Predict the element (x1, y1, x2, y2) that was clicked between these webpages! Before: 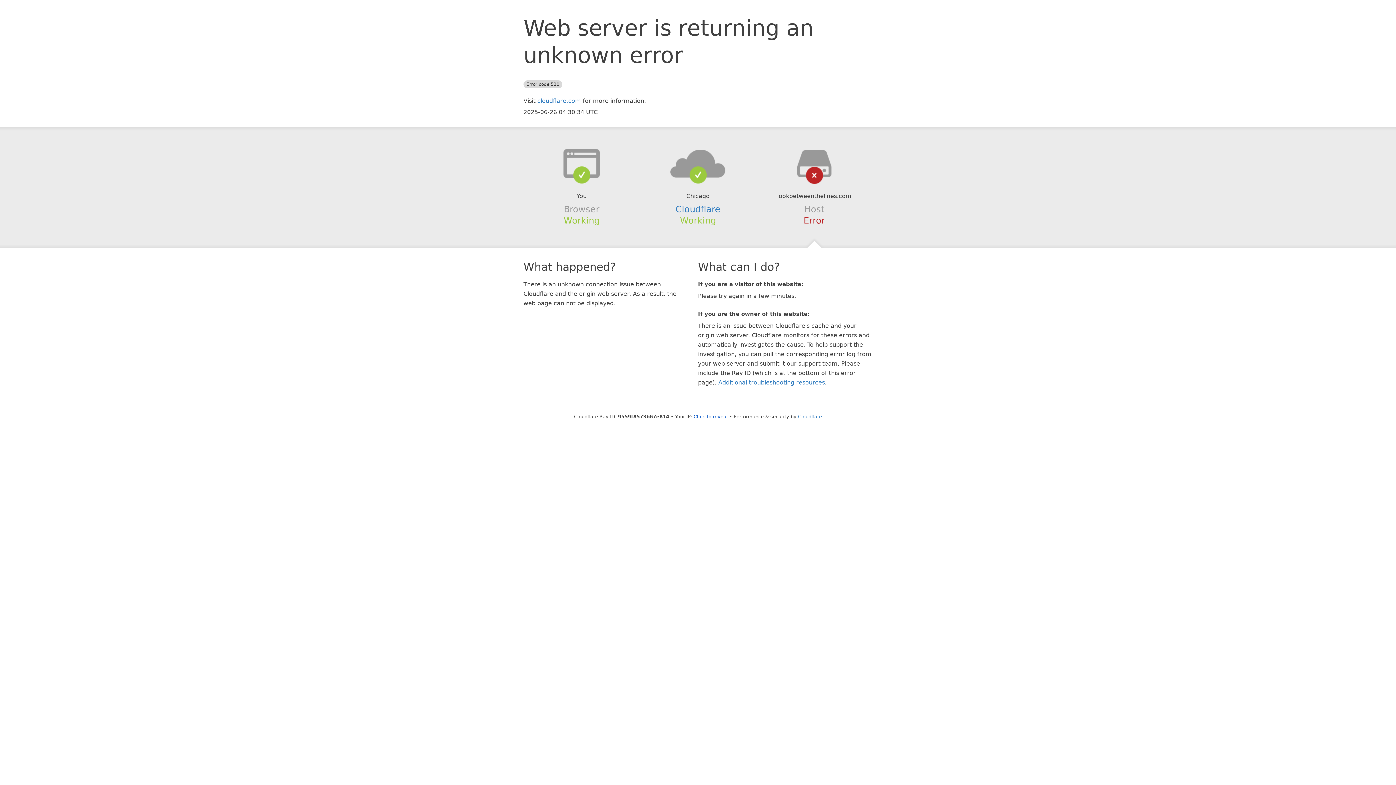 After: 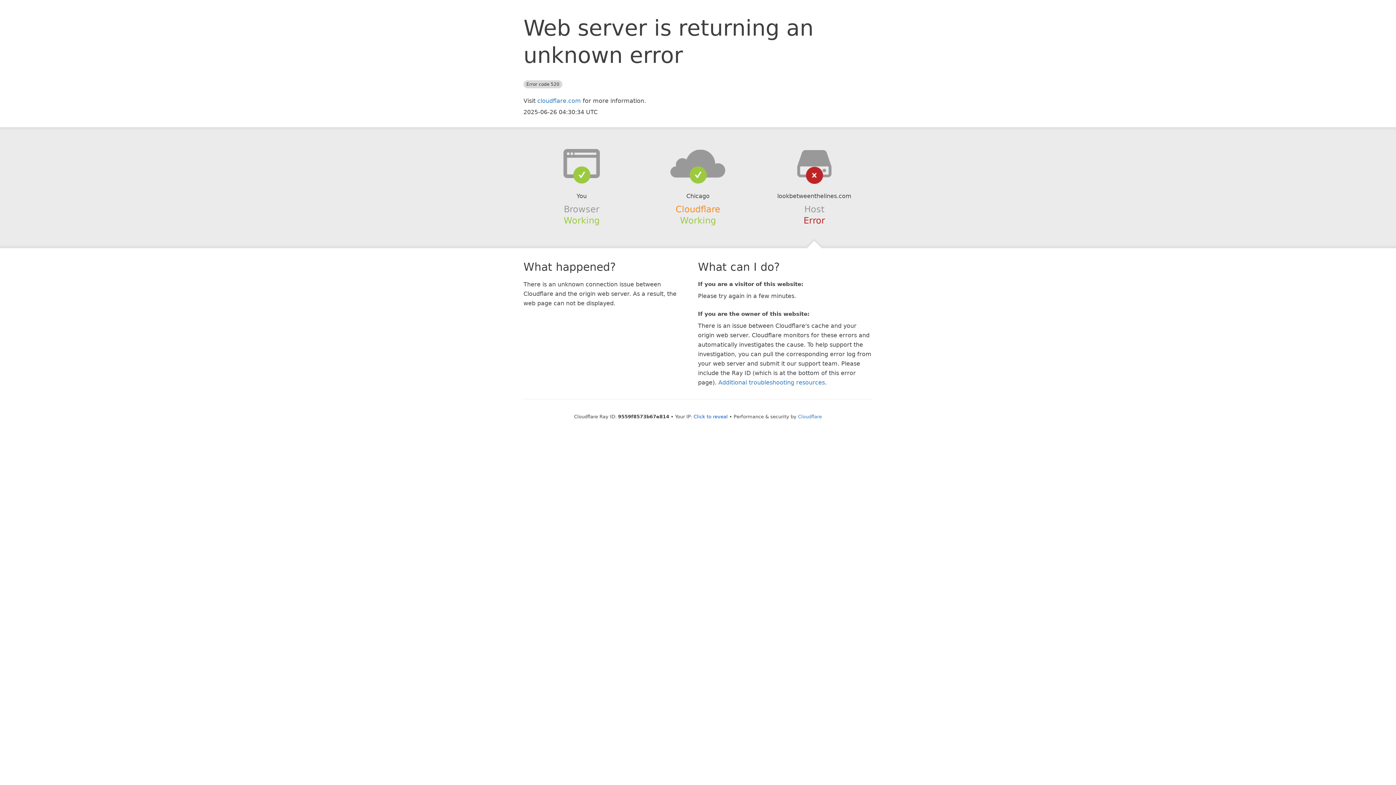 Action: bbox: (675, 204, 720, 214) label: Cloudflare